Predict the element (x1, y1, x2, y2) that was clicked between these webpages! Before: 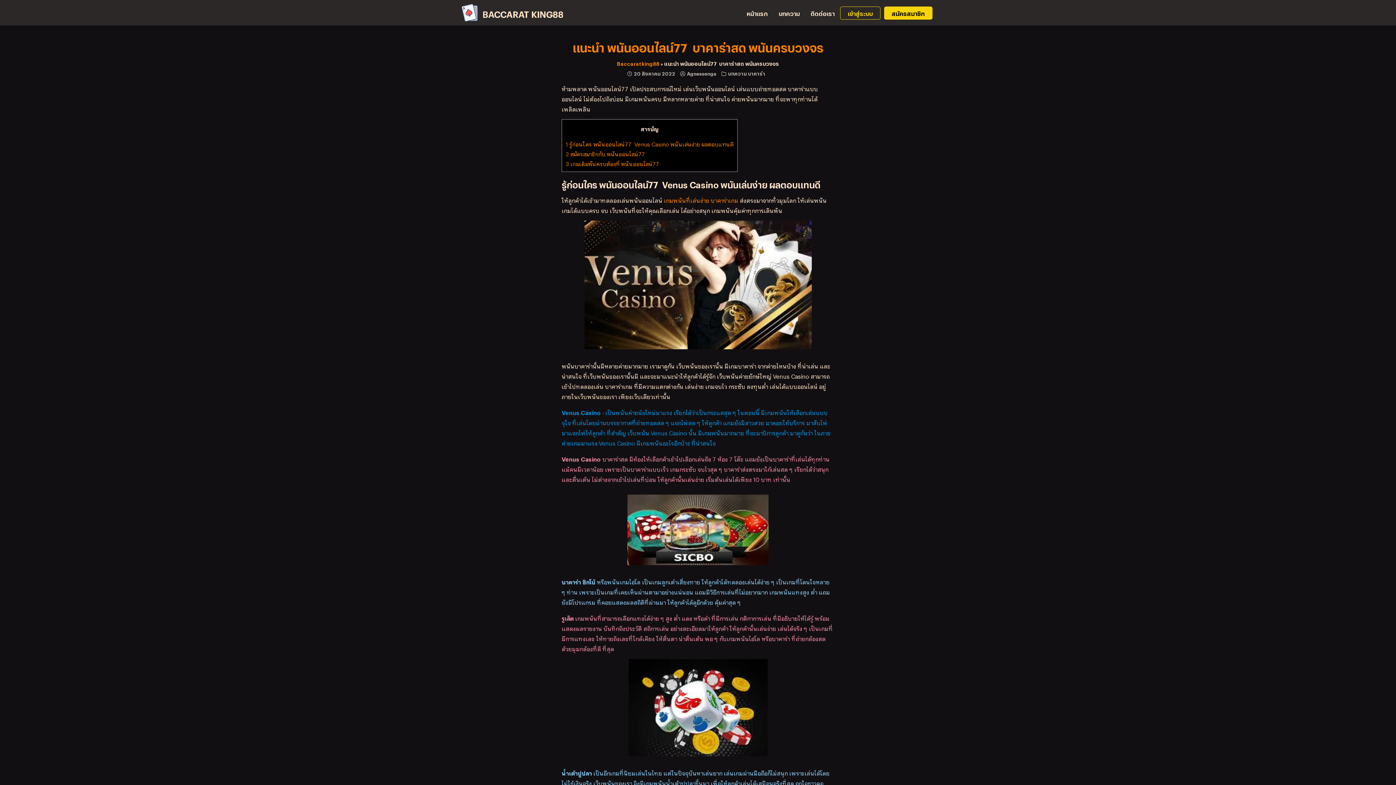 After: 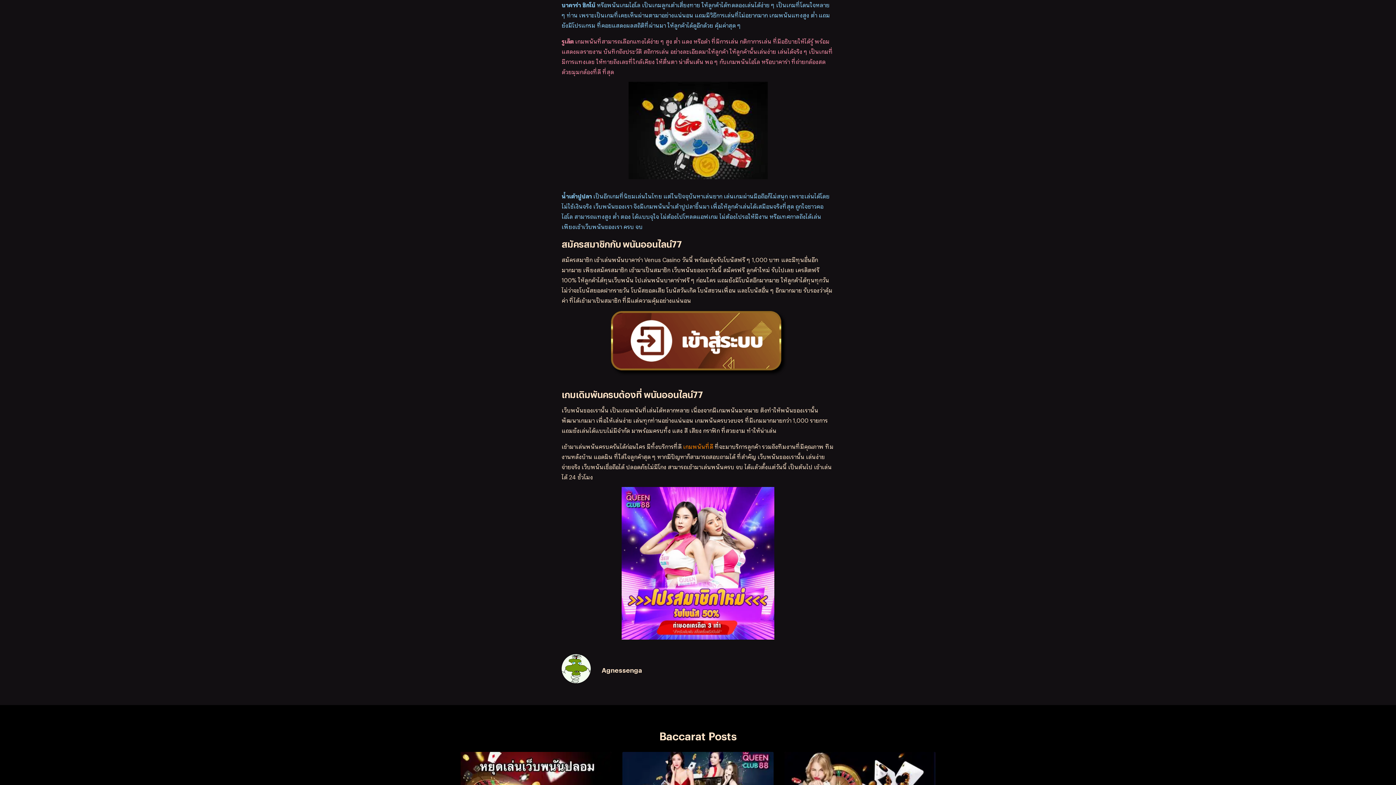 Action: bbox: (565, 160, 659, 165) label: 3 เกมเดิมพันครบต้องที่ พนันออนไลน์77